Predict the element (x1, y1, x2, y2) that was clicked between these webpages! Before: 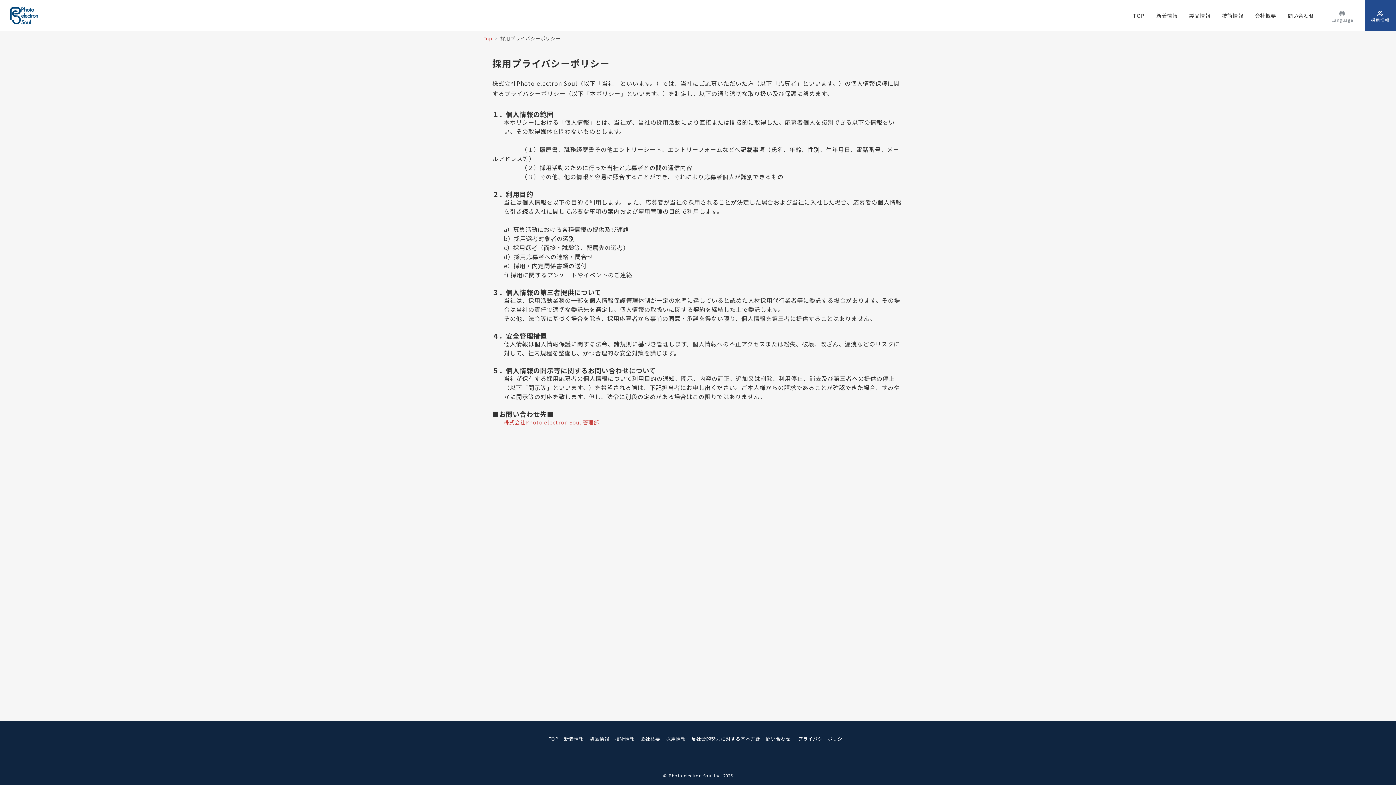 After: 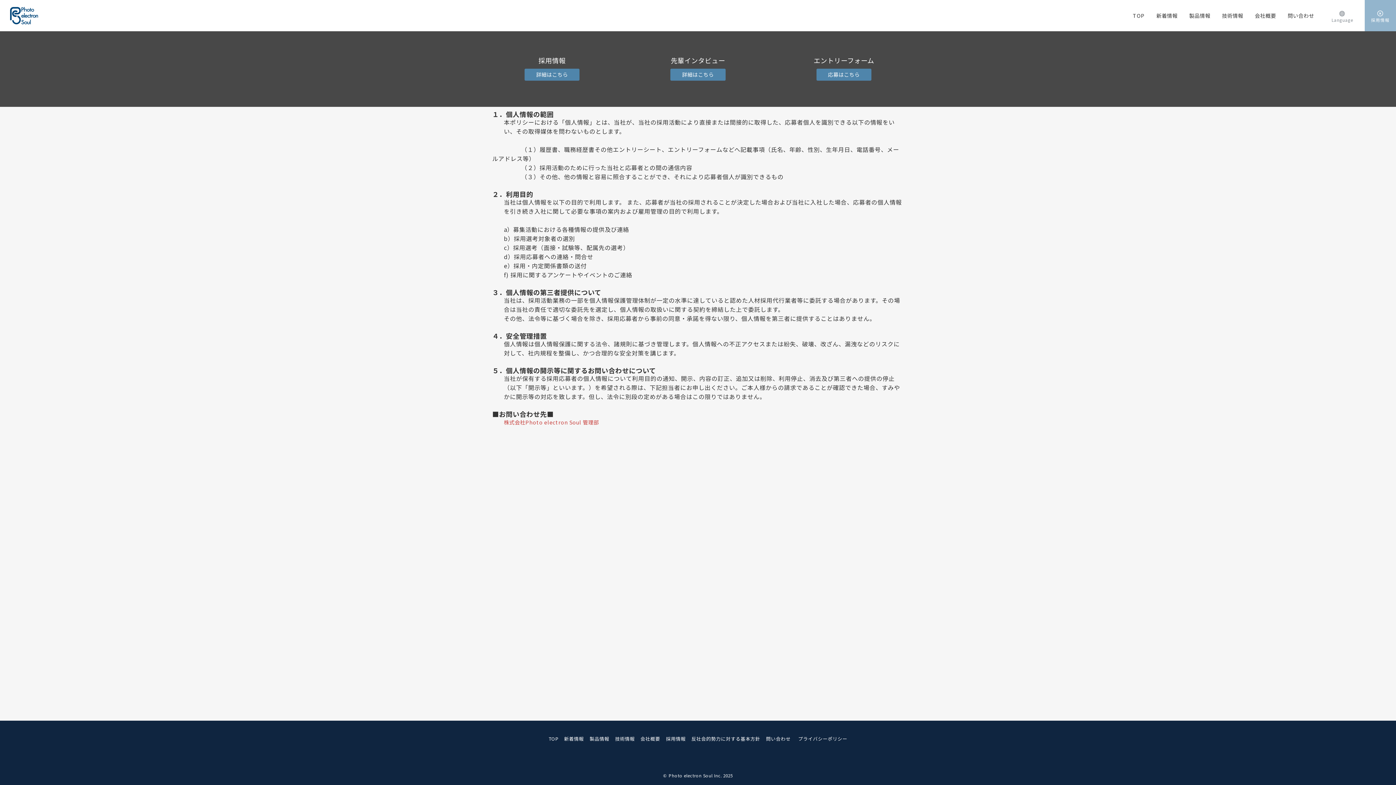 Action: label: スイッチ オフ bbox: (1365, 0, 1396, 31)